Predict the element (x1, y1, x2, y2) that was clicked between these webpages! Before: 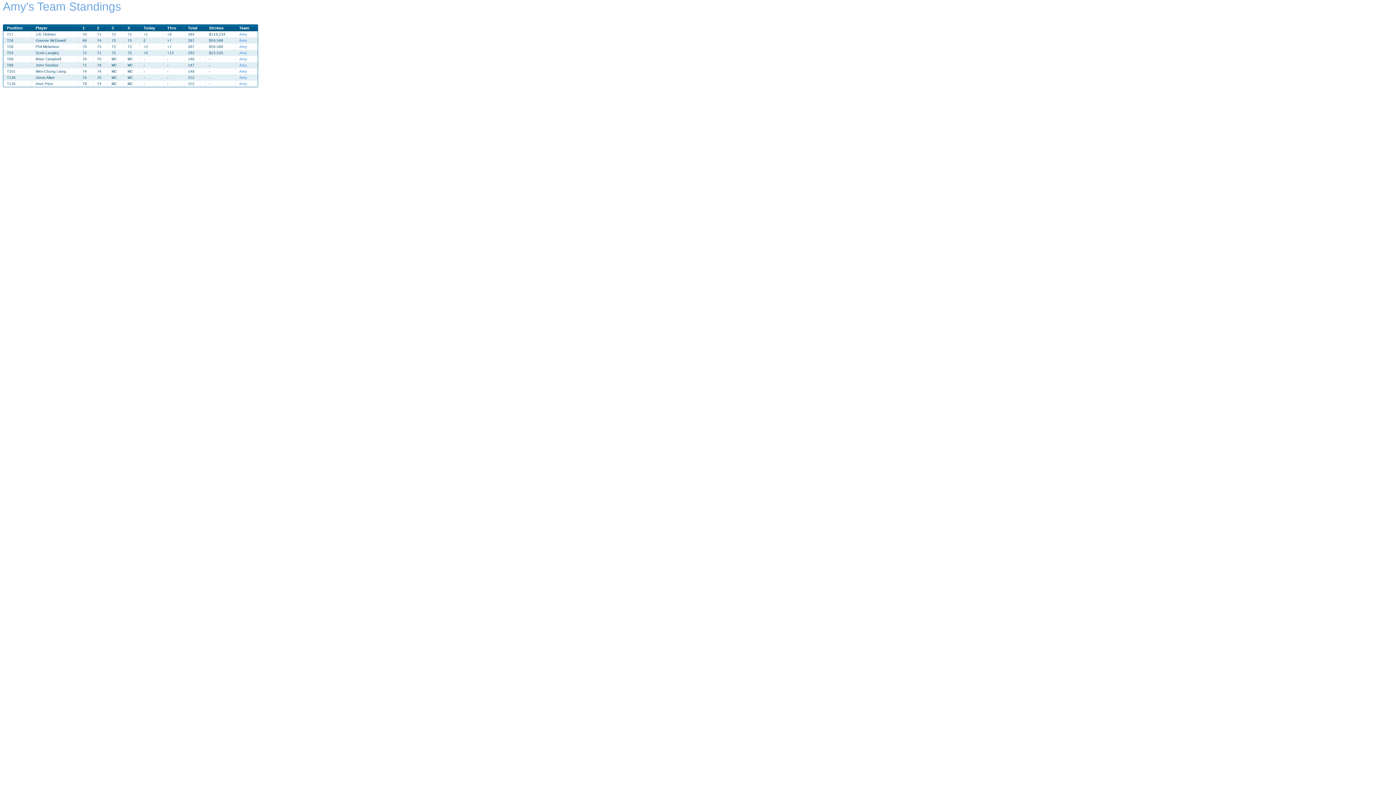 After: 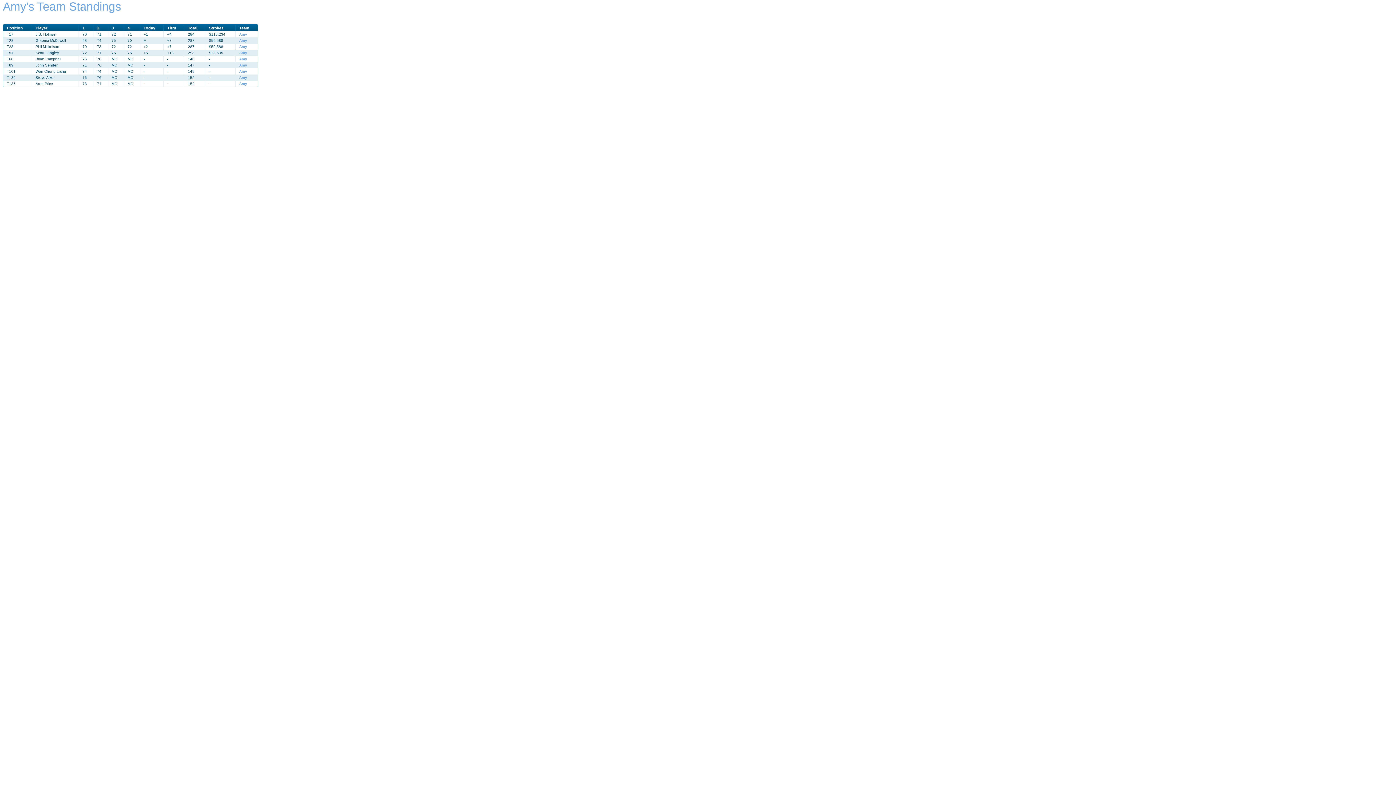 Action: bbox: (239, 57, 247, 61) label: Amy